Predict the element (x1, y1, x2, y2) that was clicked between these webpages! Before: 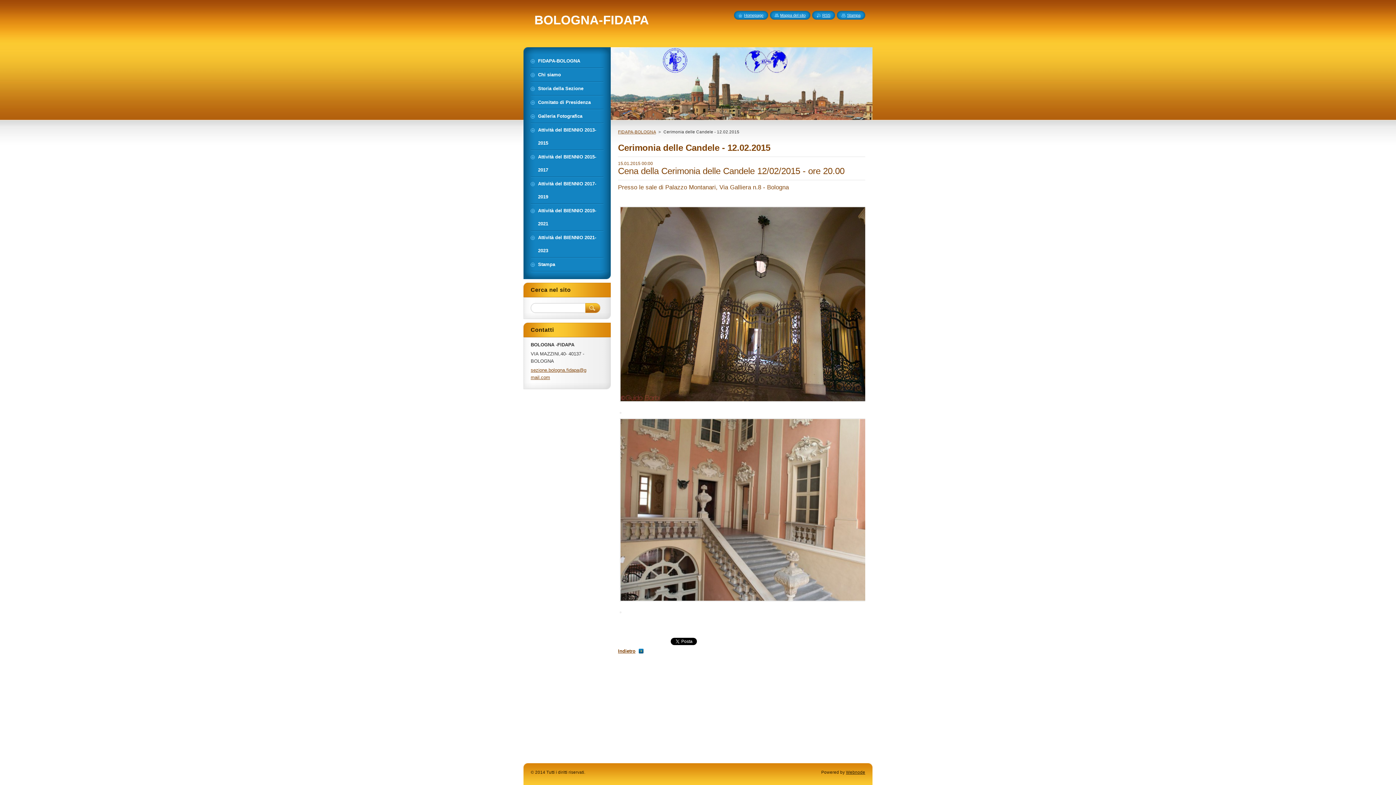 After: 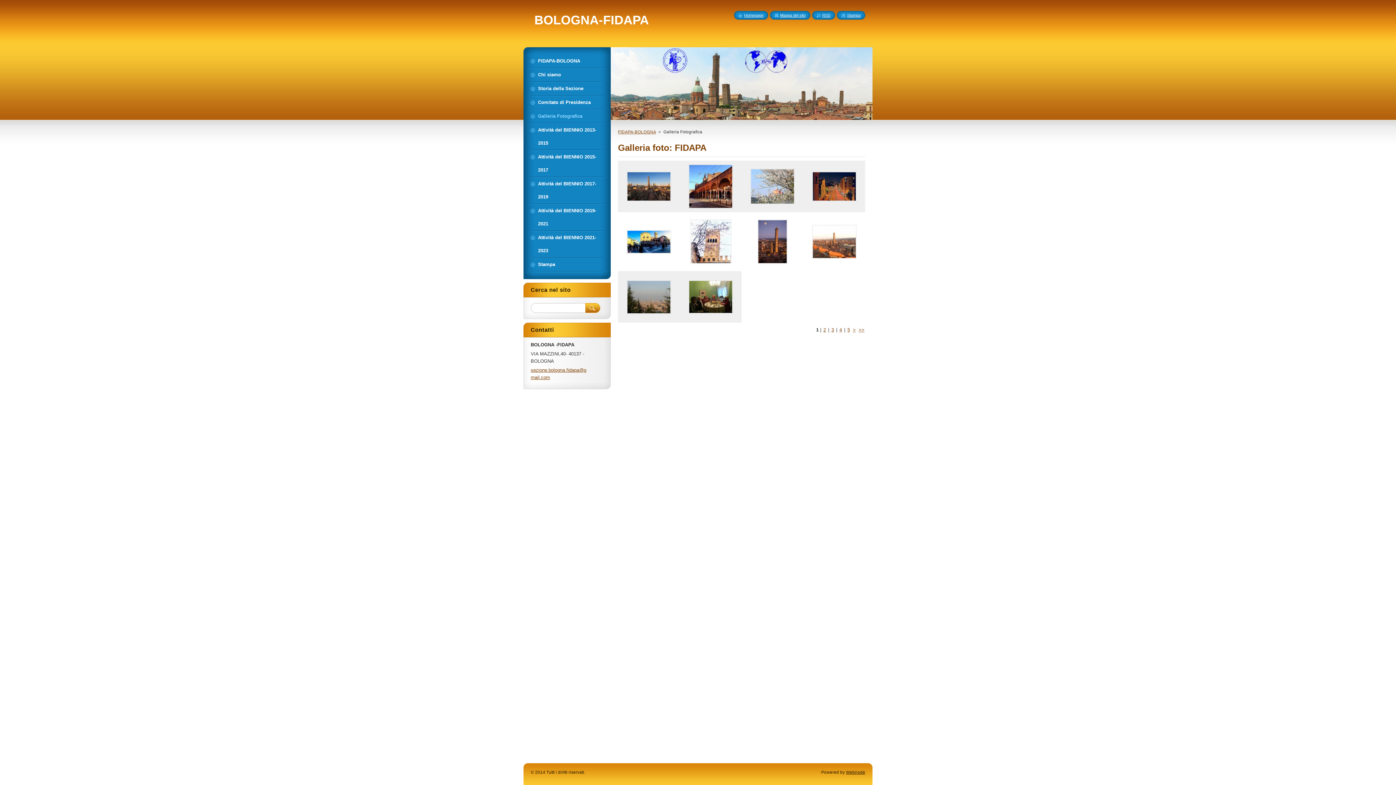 Action: label: Galleria Fotografica bbox: (530, 109, 603, 122)